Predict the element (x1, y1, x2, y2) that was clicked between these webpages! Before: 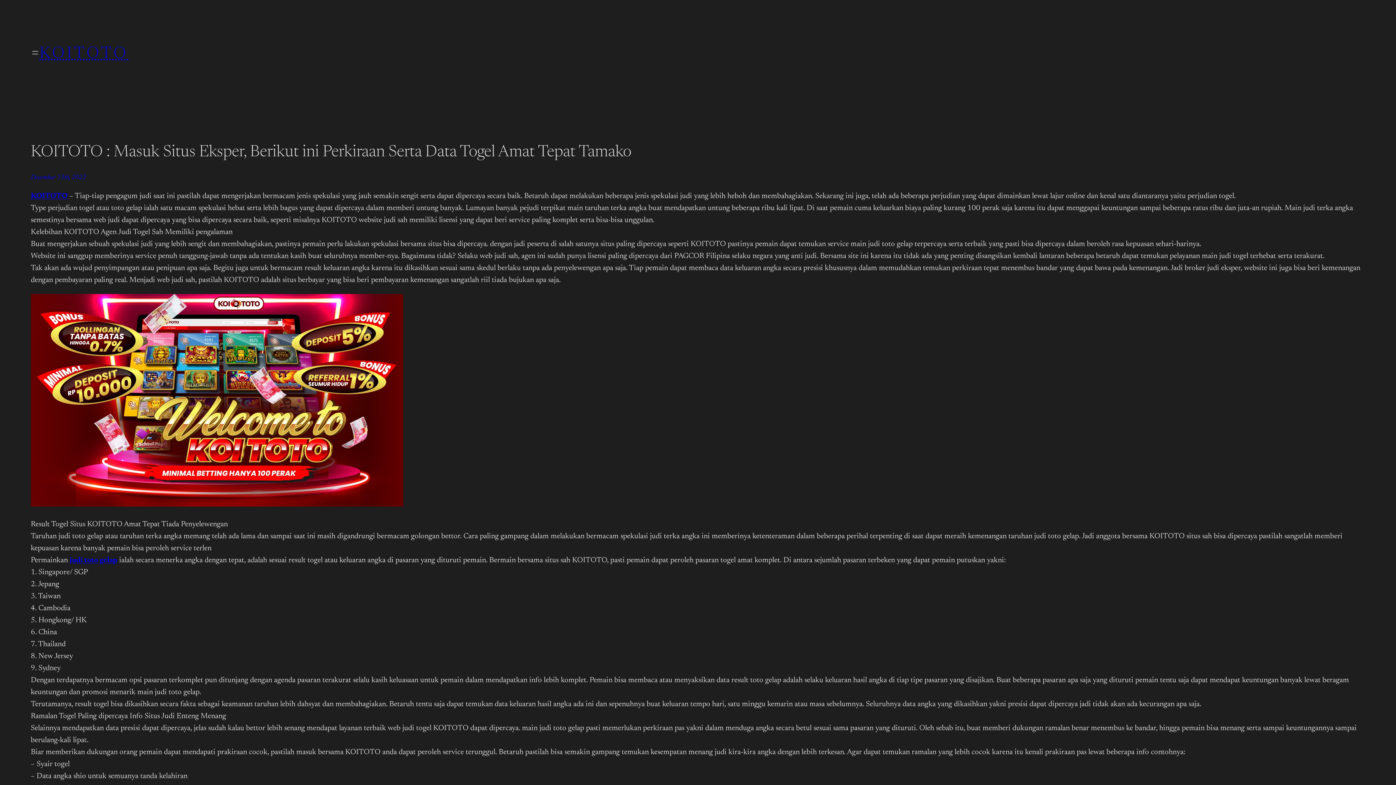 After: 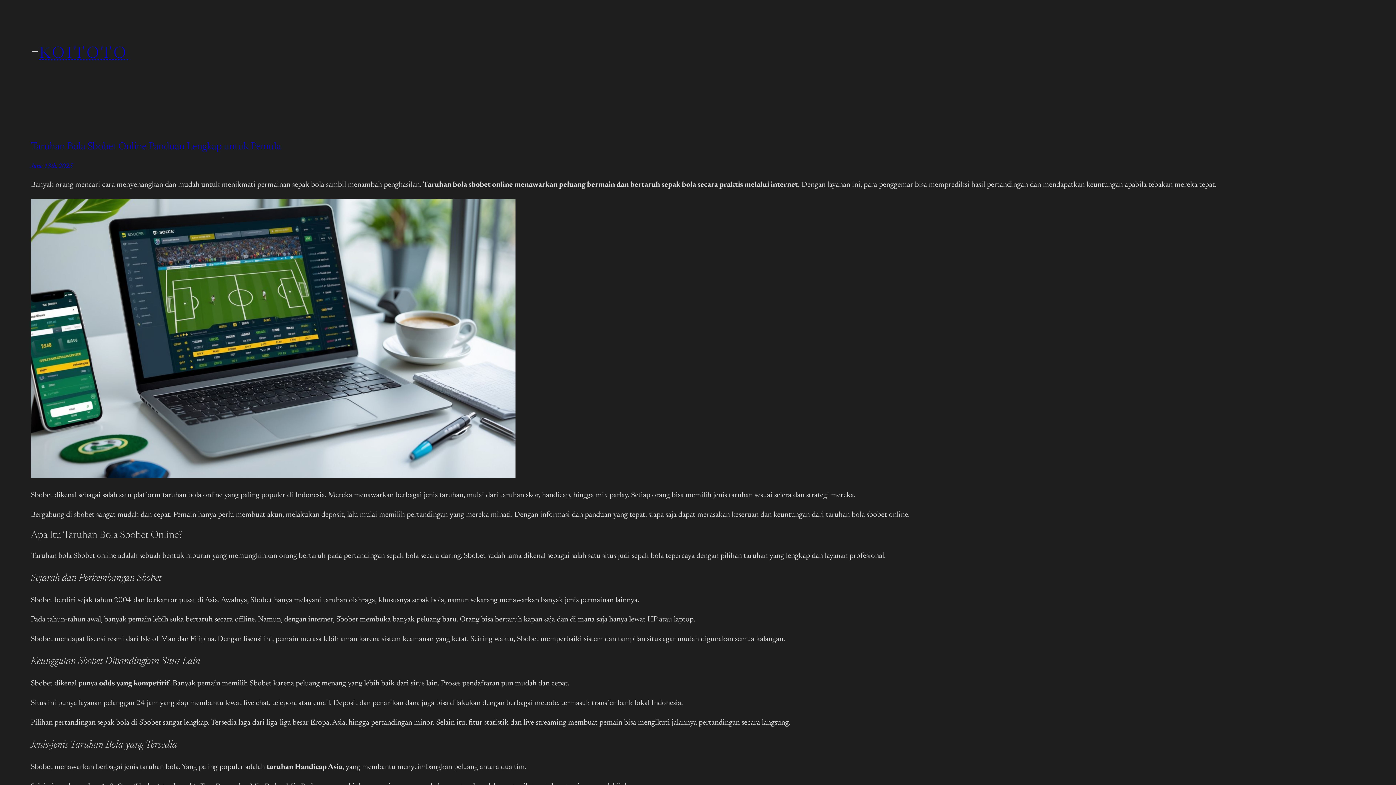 Action: bbox: (39, 46, 128, 62) label: KOITOTO